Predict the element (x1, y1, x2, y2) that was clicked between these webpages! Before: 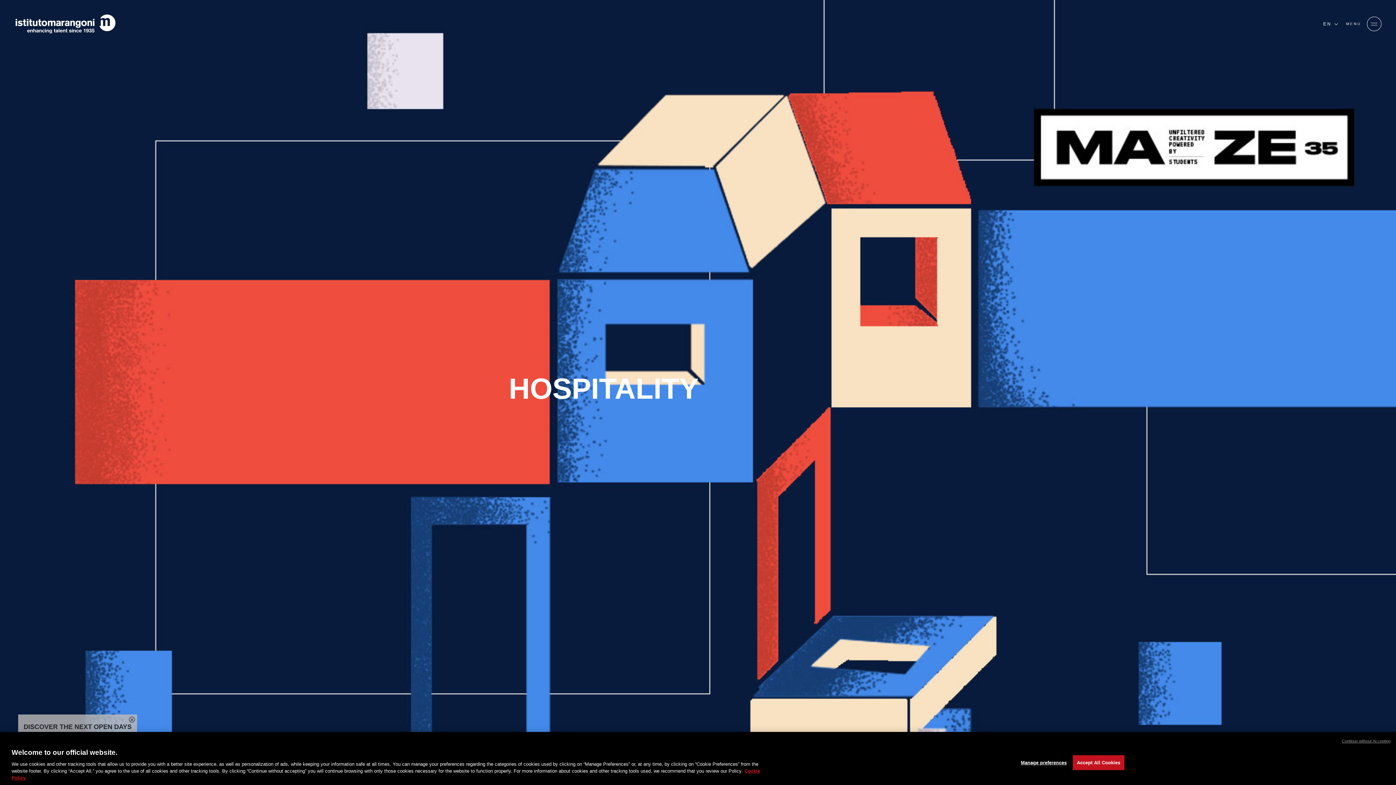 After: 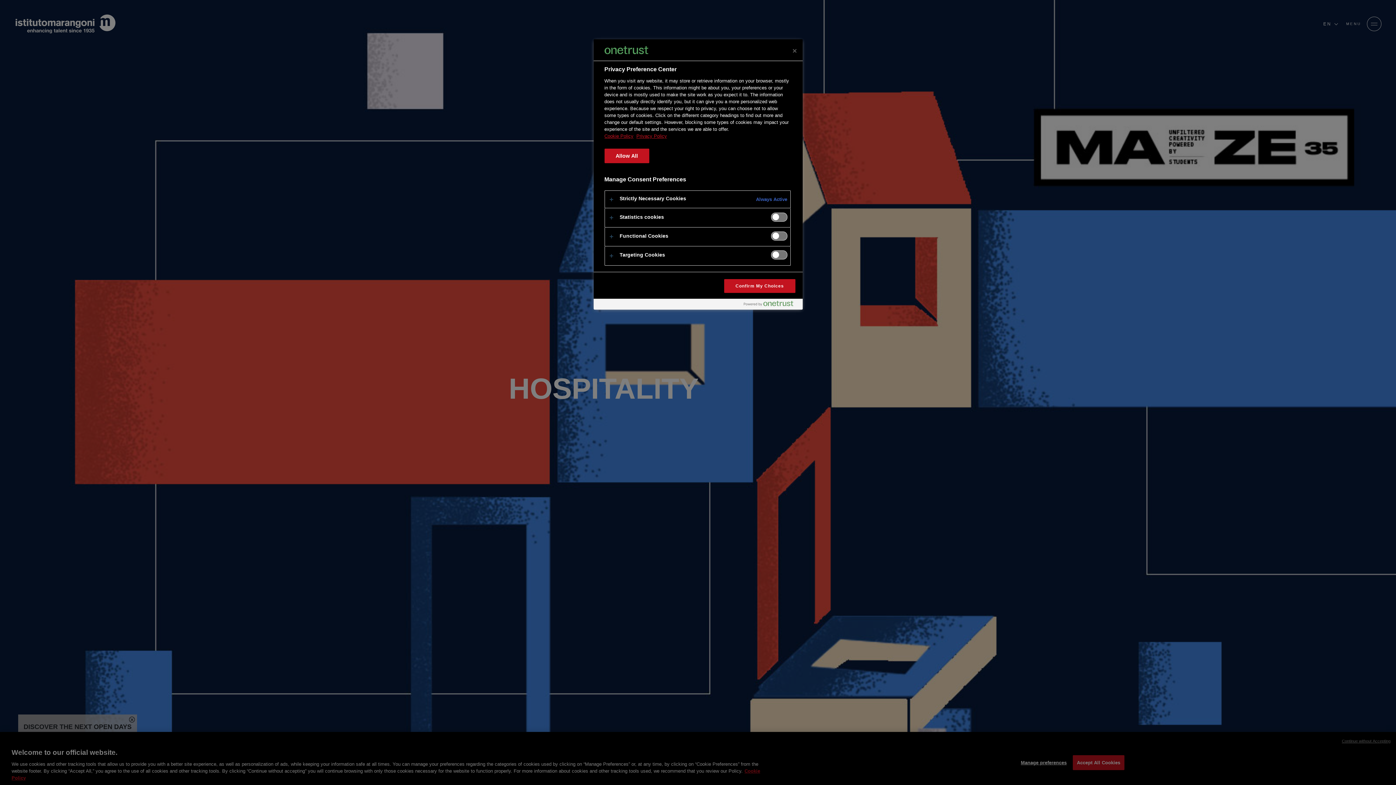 Action: bbox: (1021, 755, 1067, 770) label: Manage preferences